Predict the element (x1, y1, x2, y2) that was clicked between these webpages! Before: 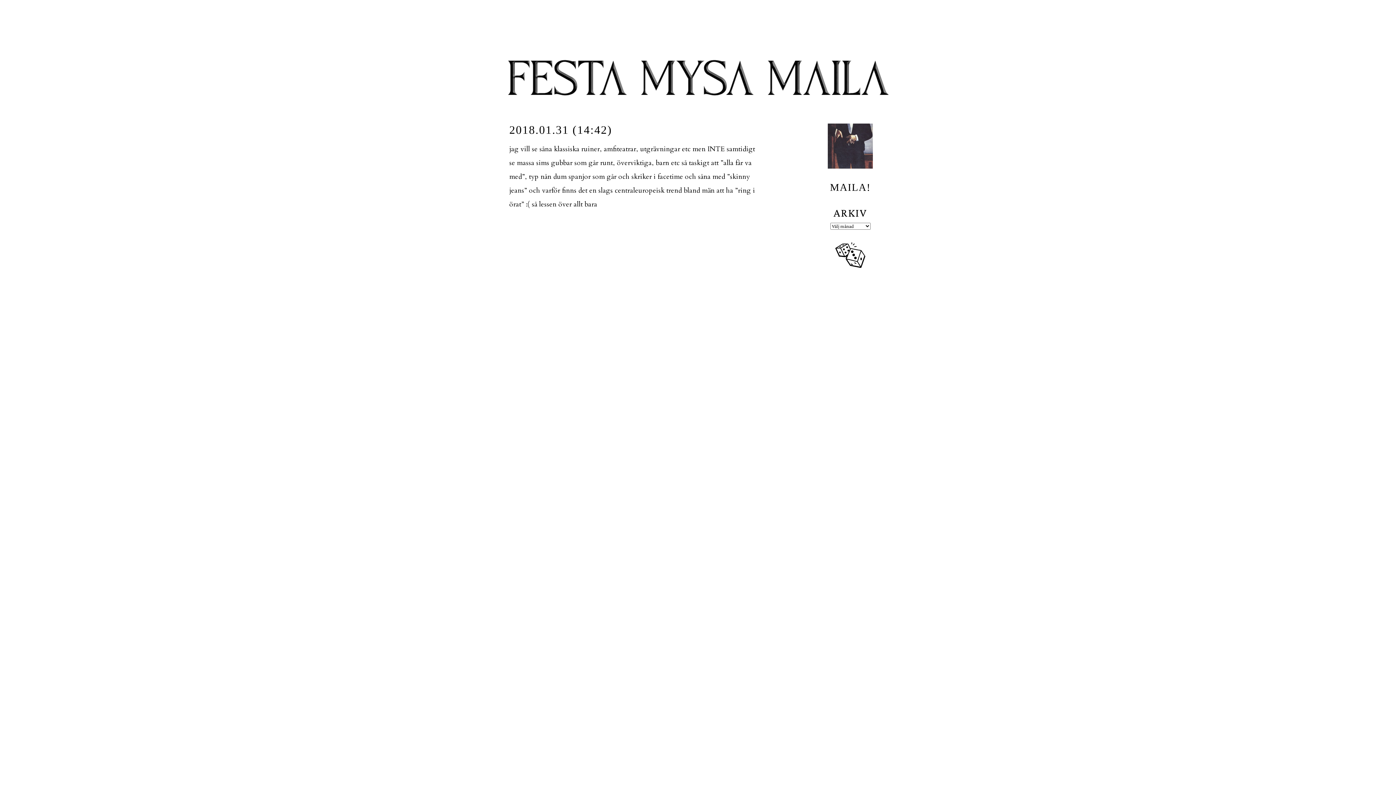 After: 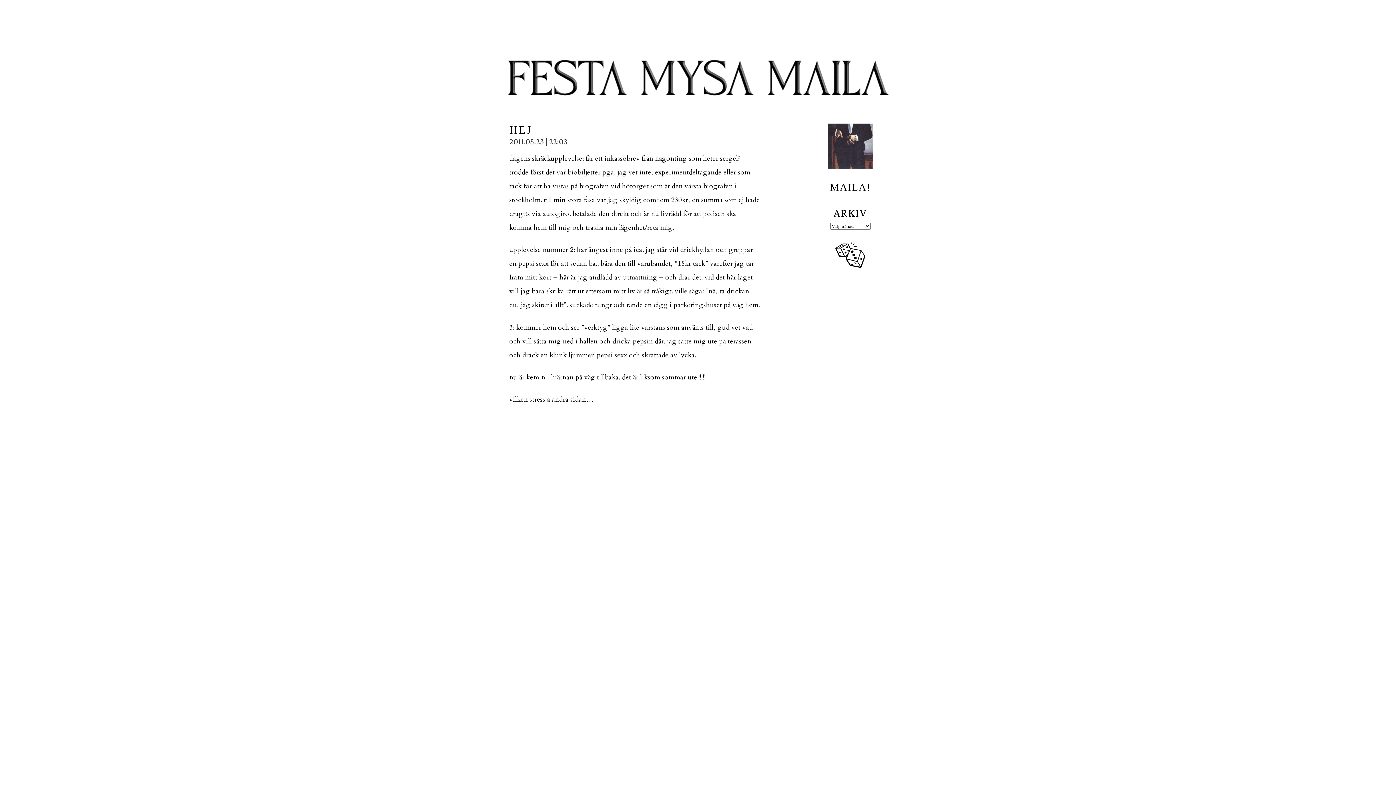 Action: bbox: (834, 238, 866, 271) label: SLUMPA